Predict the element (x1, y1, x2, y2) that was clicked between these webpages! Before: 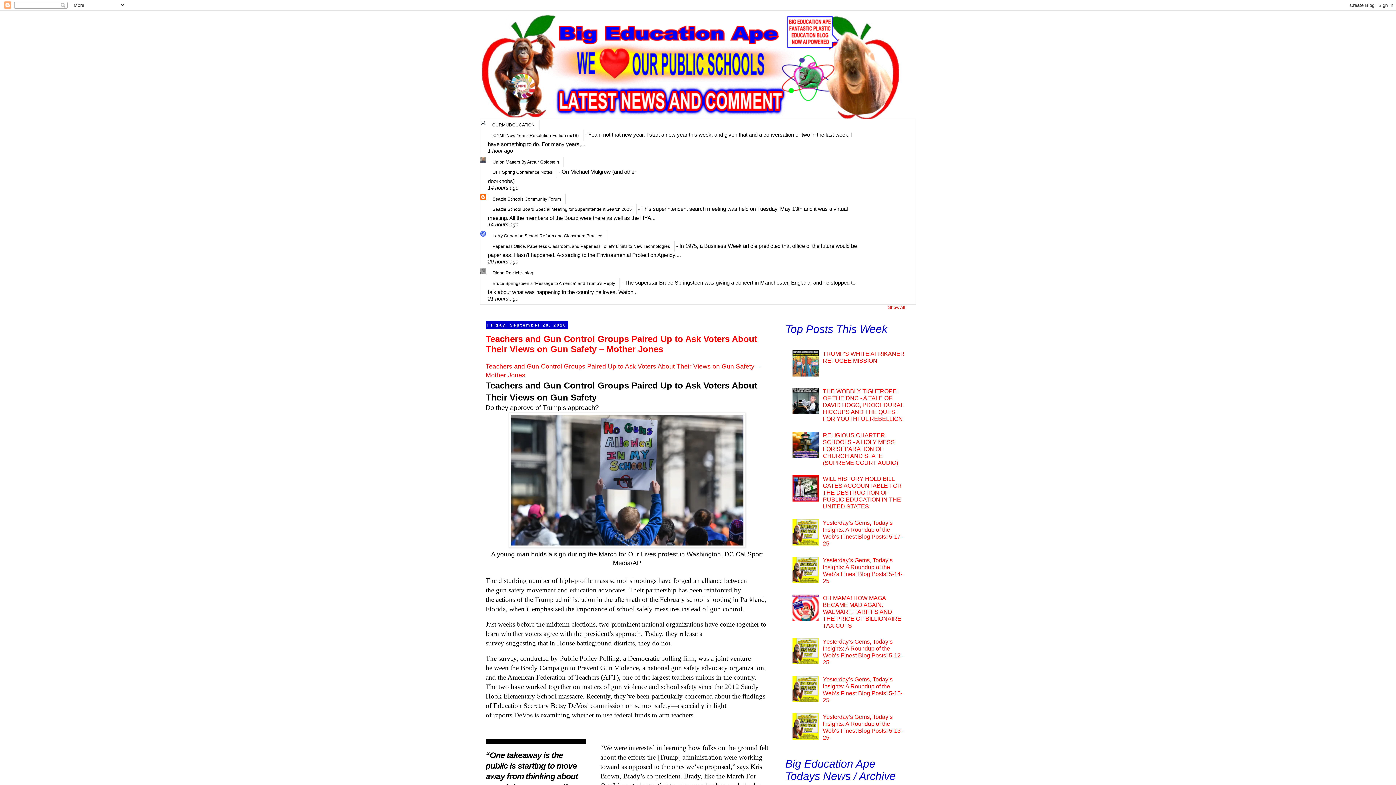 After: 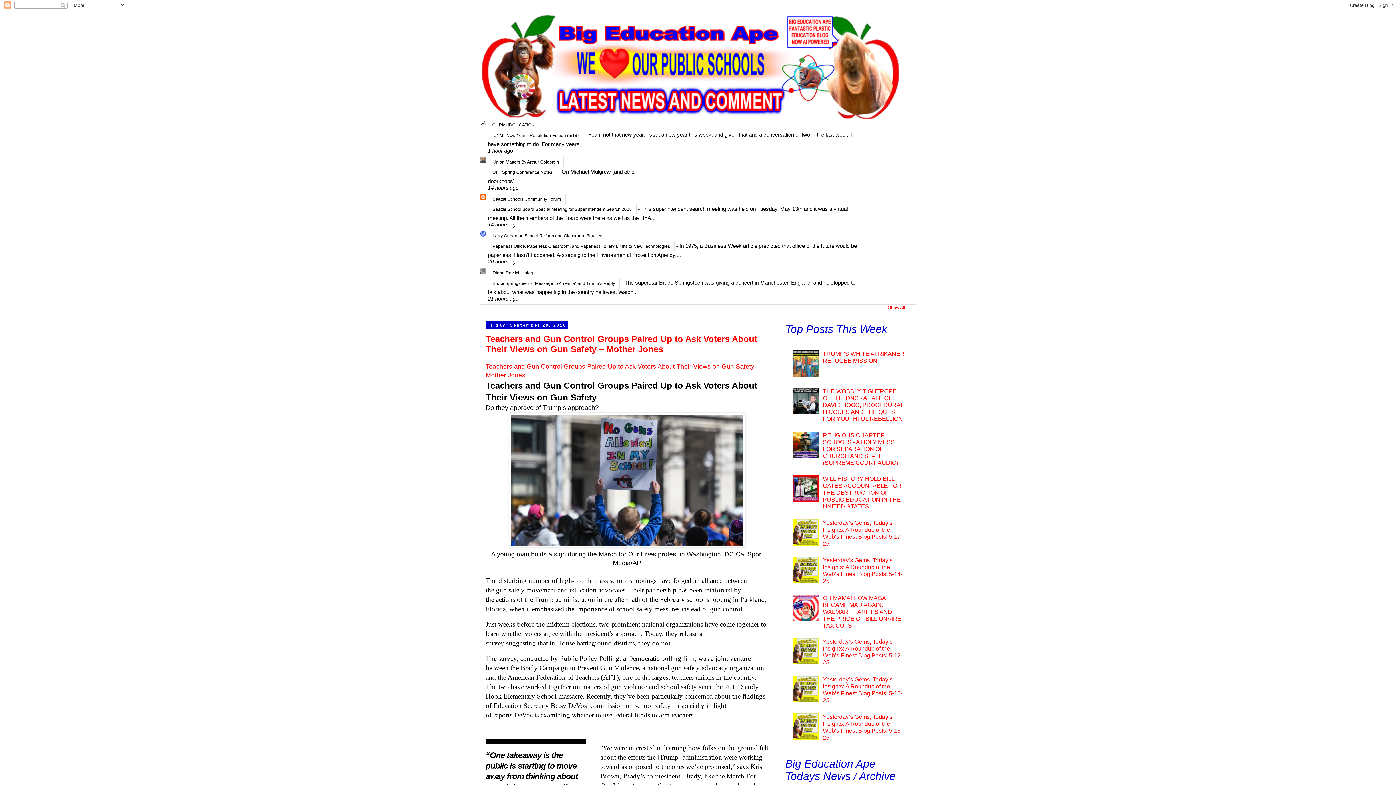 Action: bbox: (792, 615, 821, 622)